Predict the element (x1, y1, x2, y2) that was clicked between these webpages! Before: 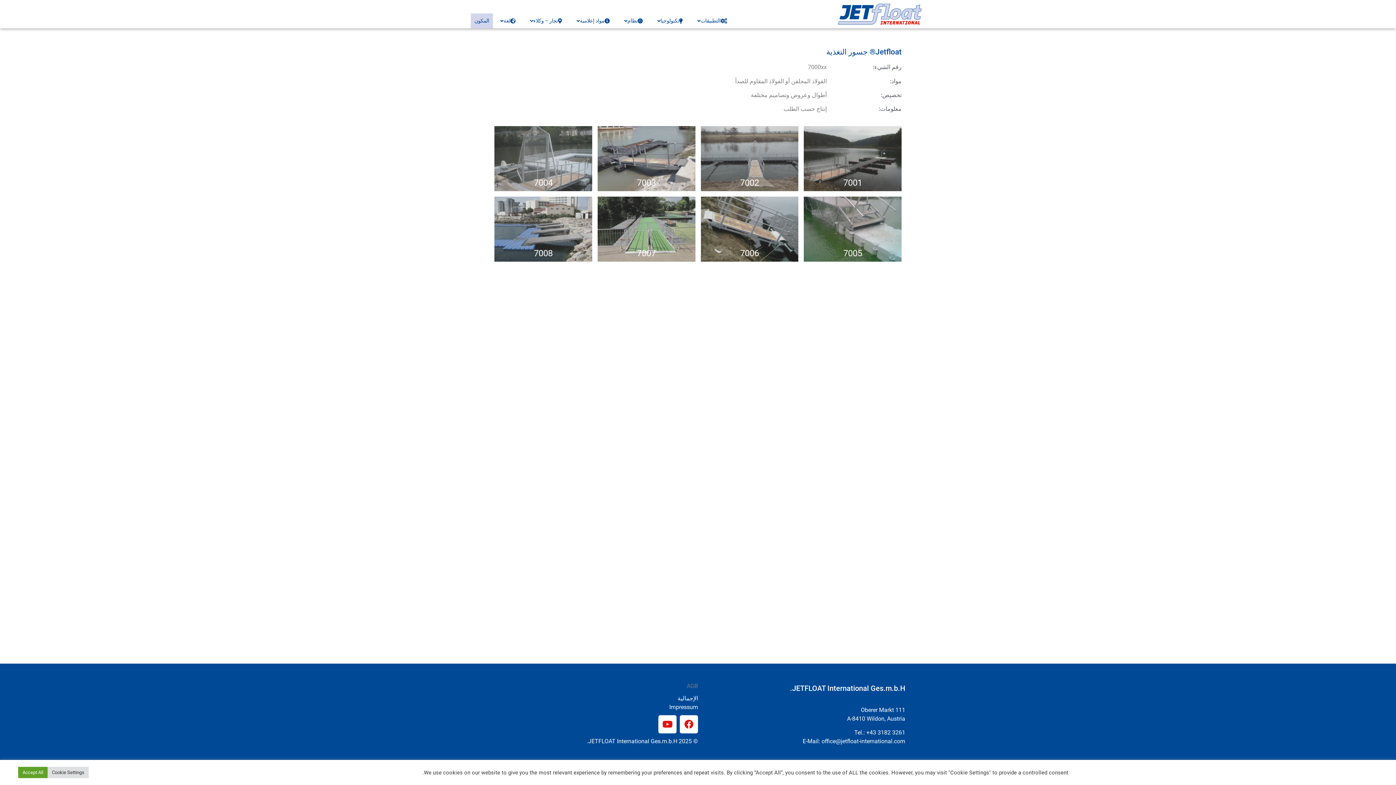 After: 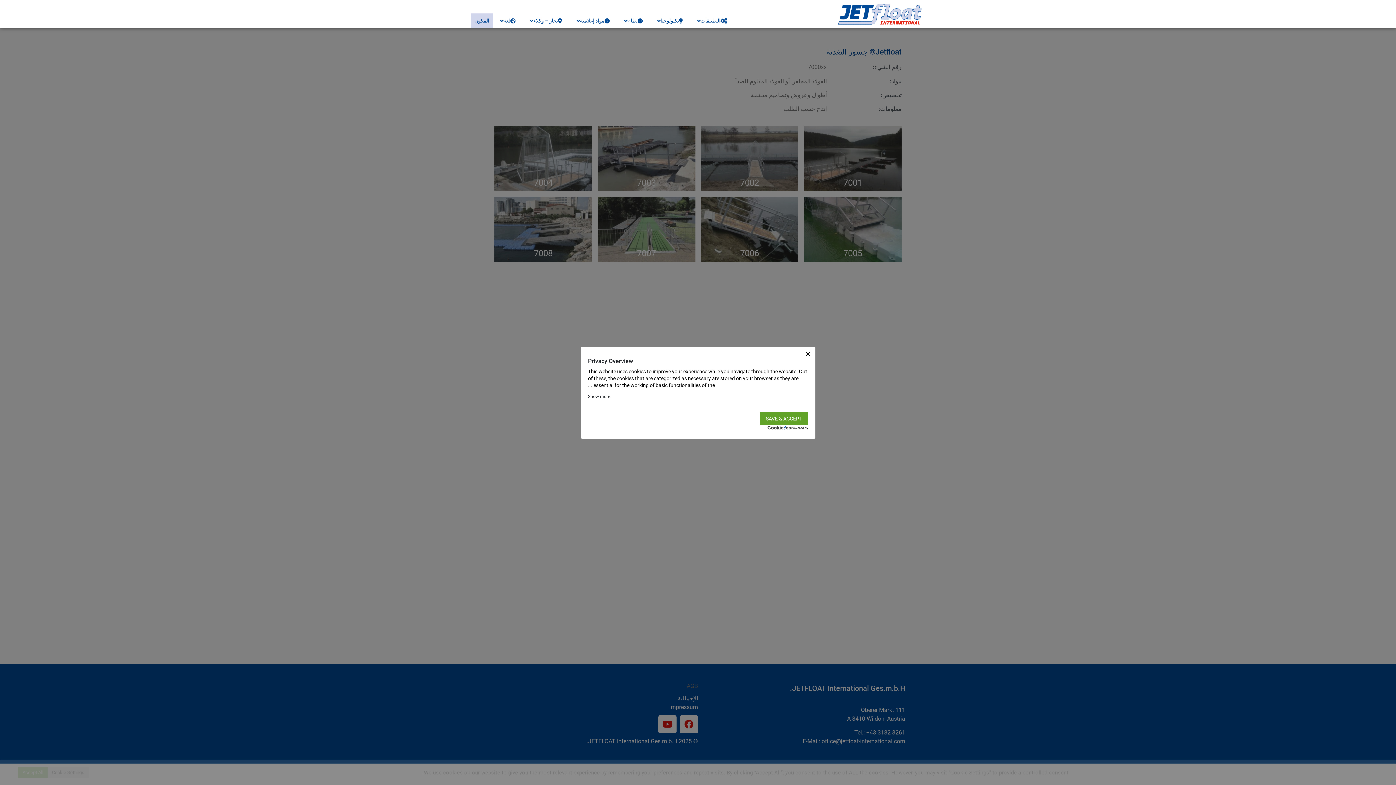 Action: label: Cookie Settings bbox: (47, 767, 88, 778)